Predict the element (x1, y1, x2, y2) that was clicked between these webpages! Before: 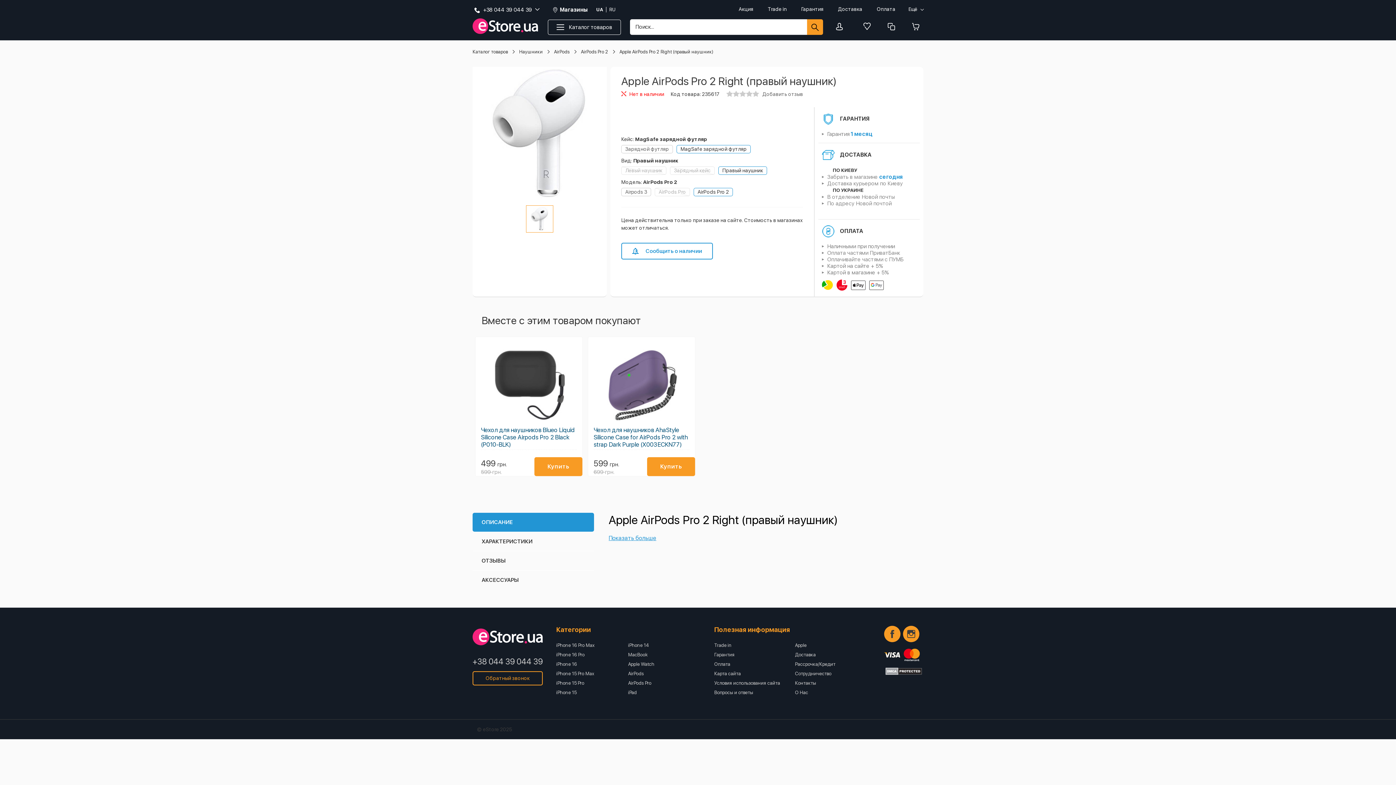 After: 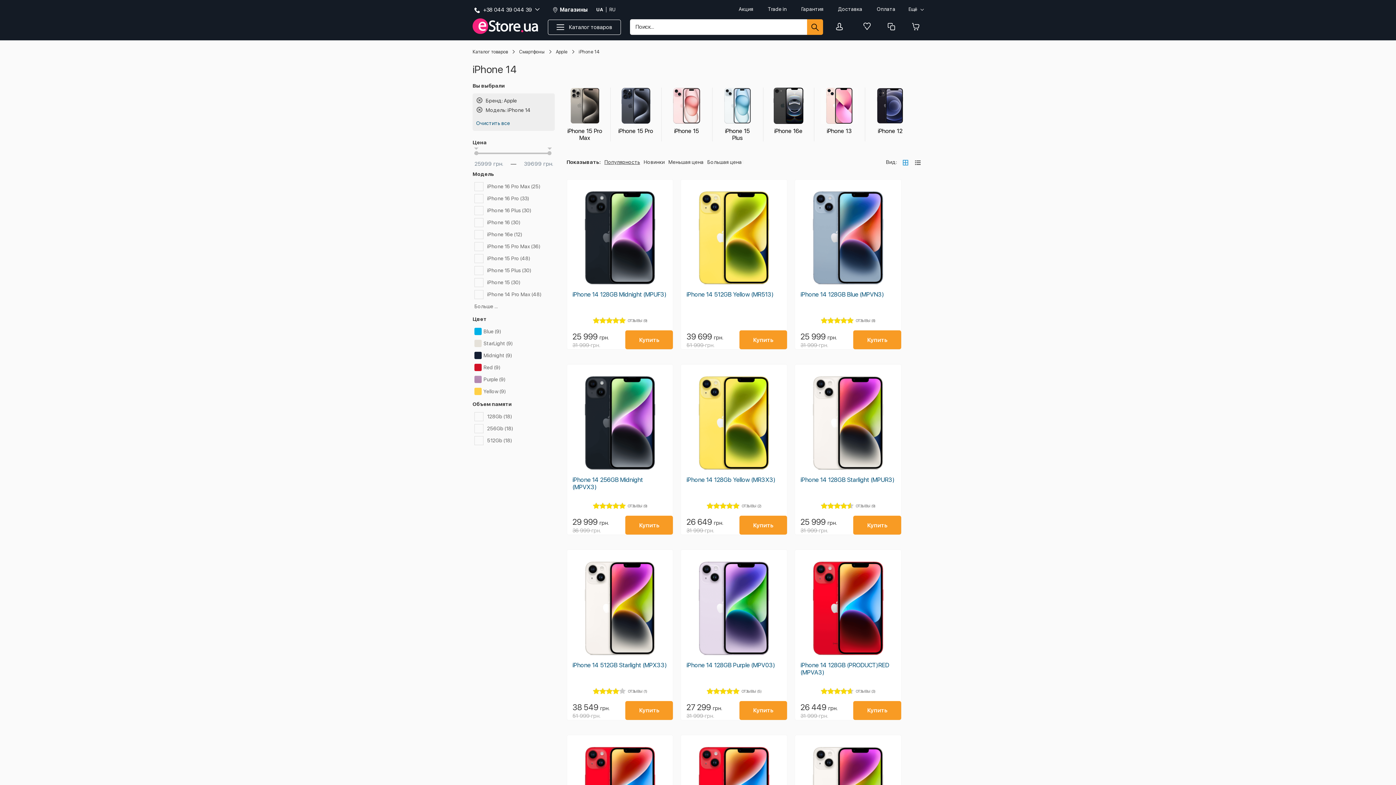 Action: bbox: (628, 640, 649, 650) label: iPhone 14